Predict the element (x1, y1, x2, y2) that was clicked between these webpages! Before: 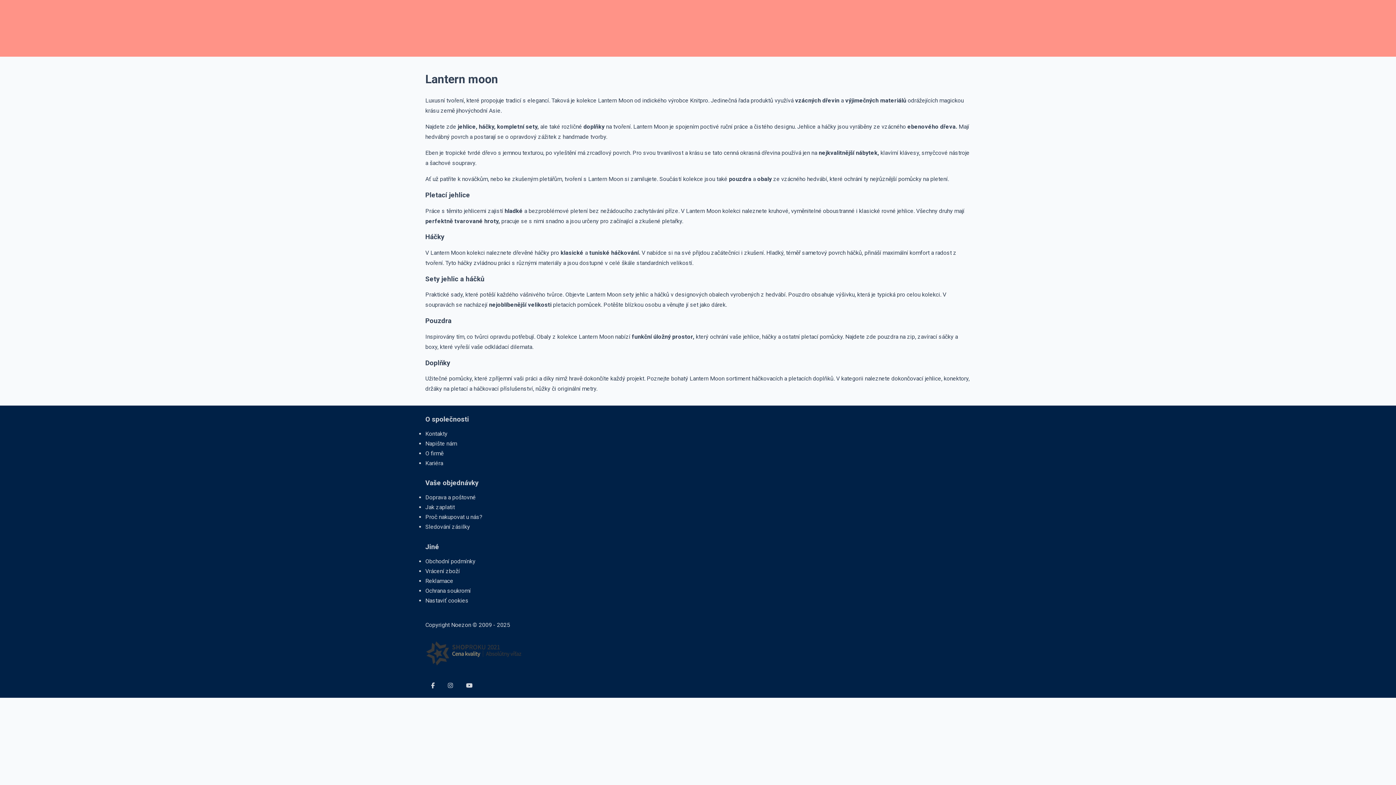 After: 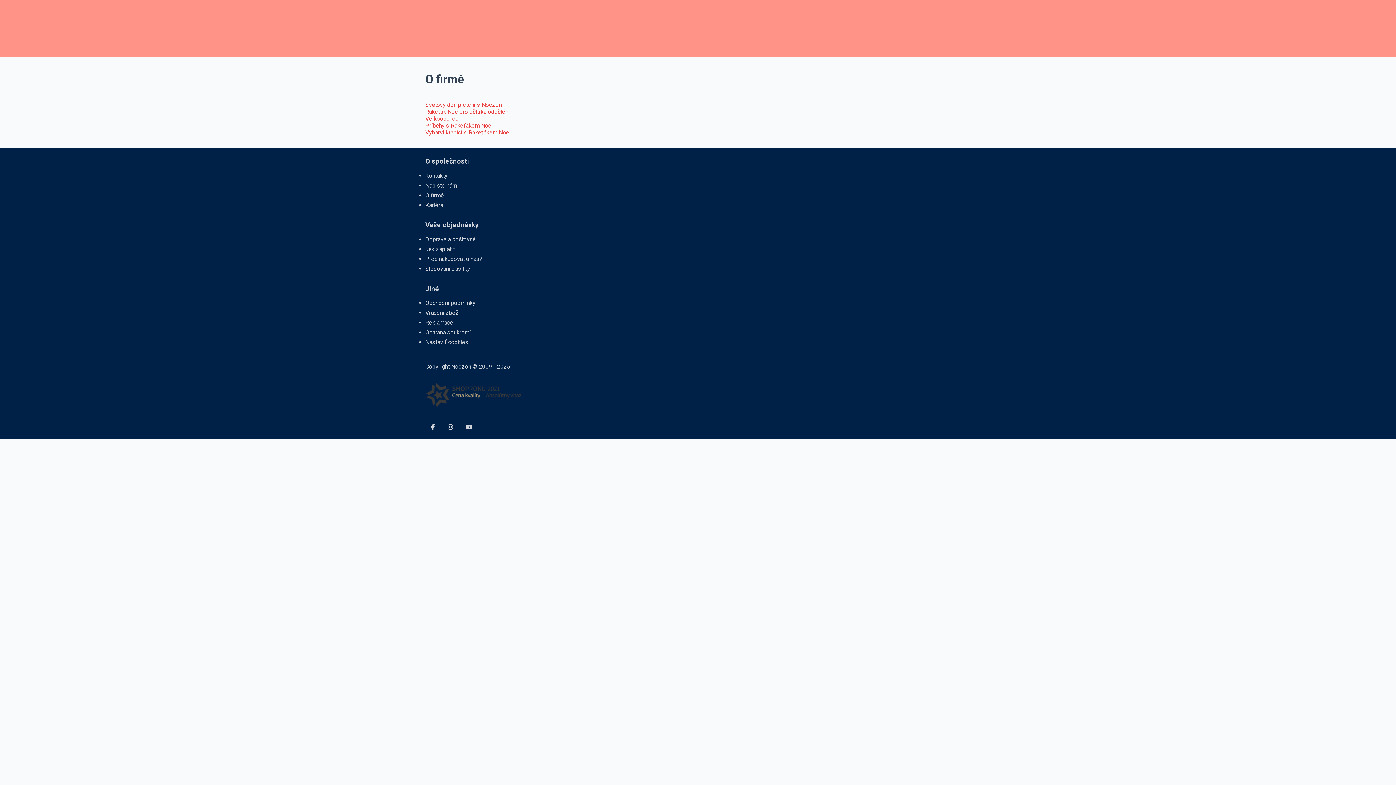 Action: label: O firmě bbox: (425, 450, 443, 456)